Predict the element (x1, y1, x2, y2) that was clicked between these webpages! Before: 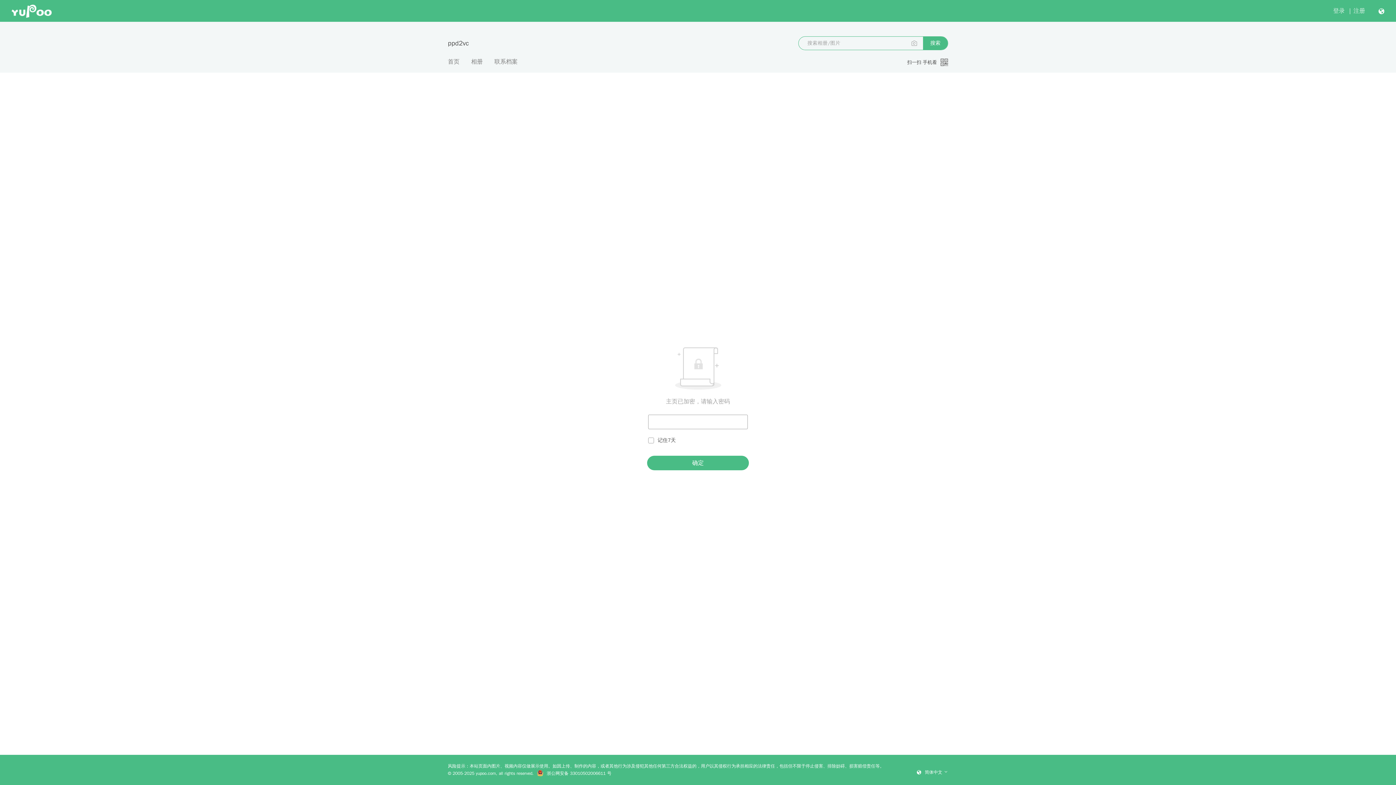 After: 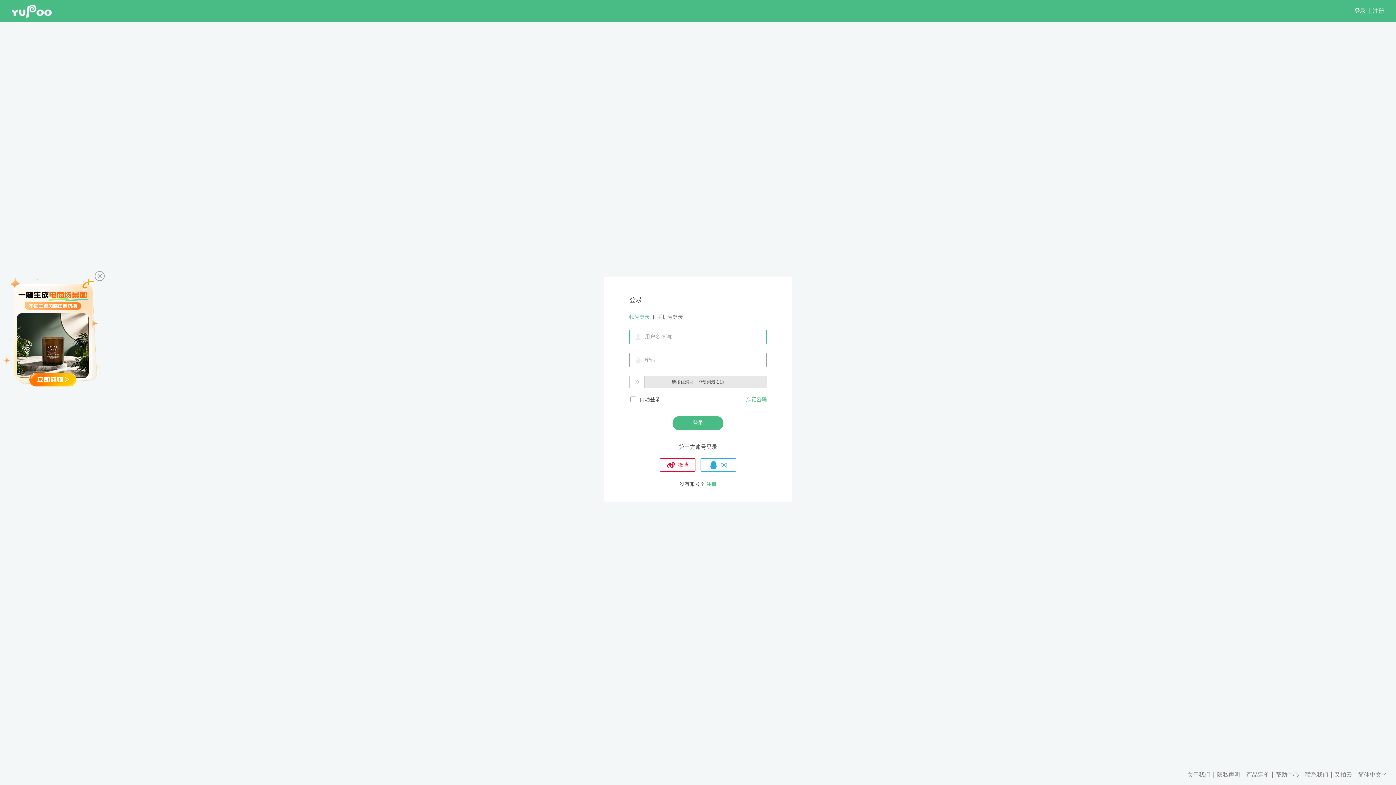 Action: label: 登录 bbox: (1333, 7, 1345, 14)